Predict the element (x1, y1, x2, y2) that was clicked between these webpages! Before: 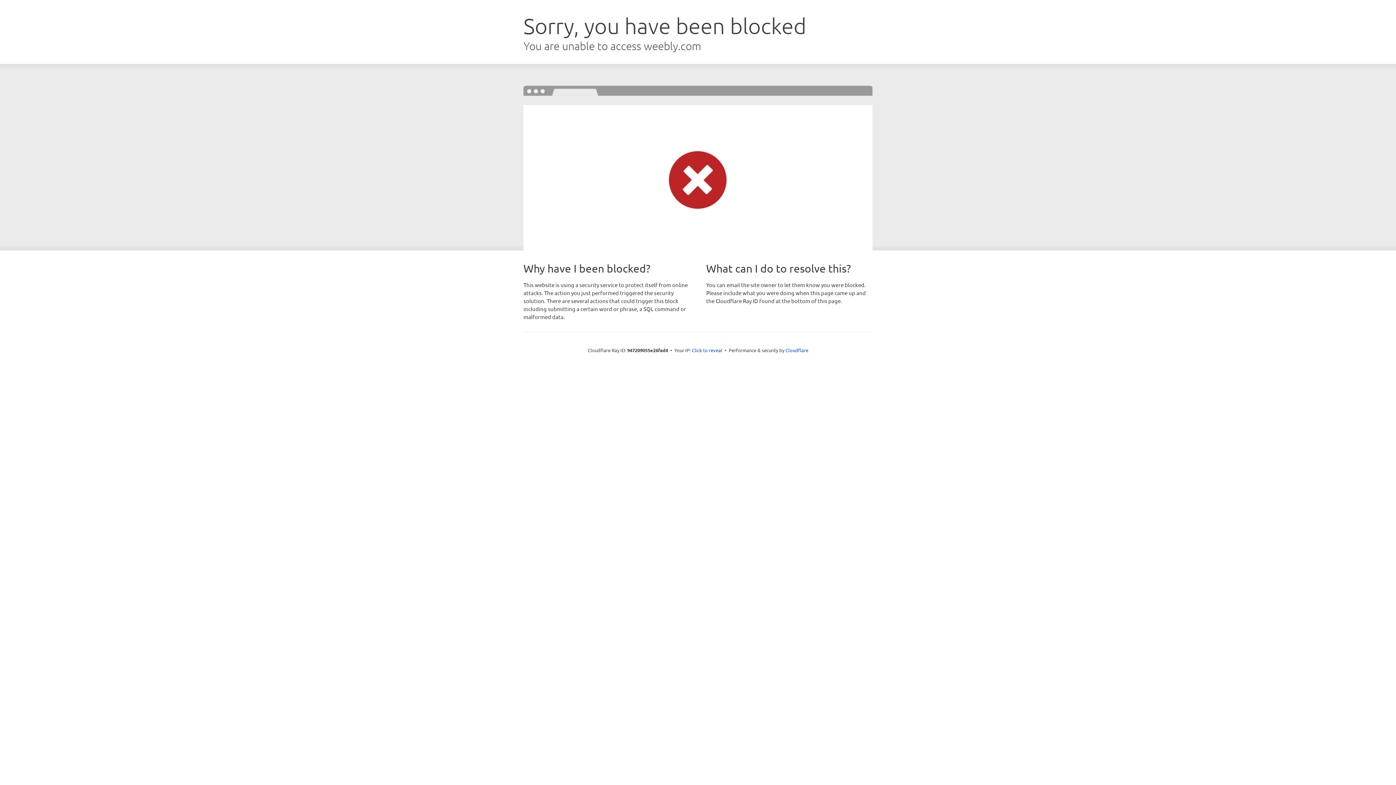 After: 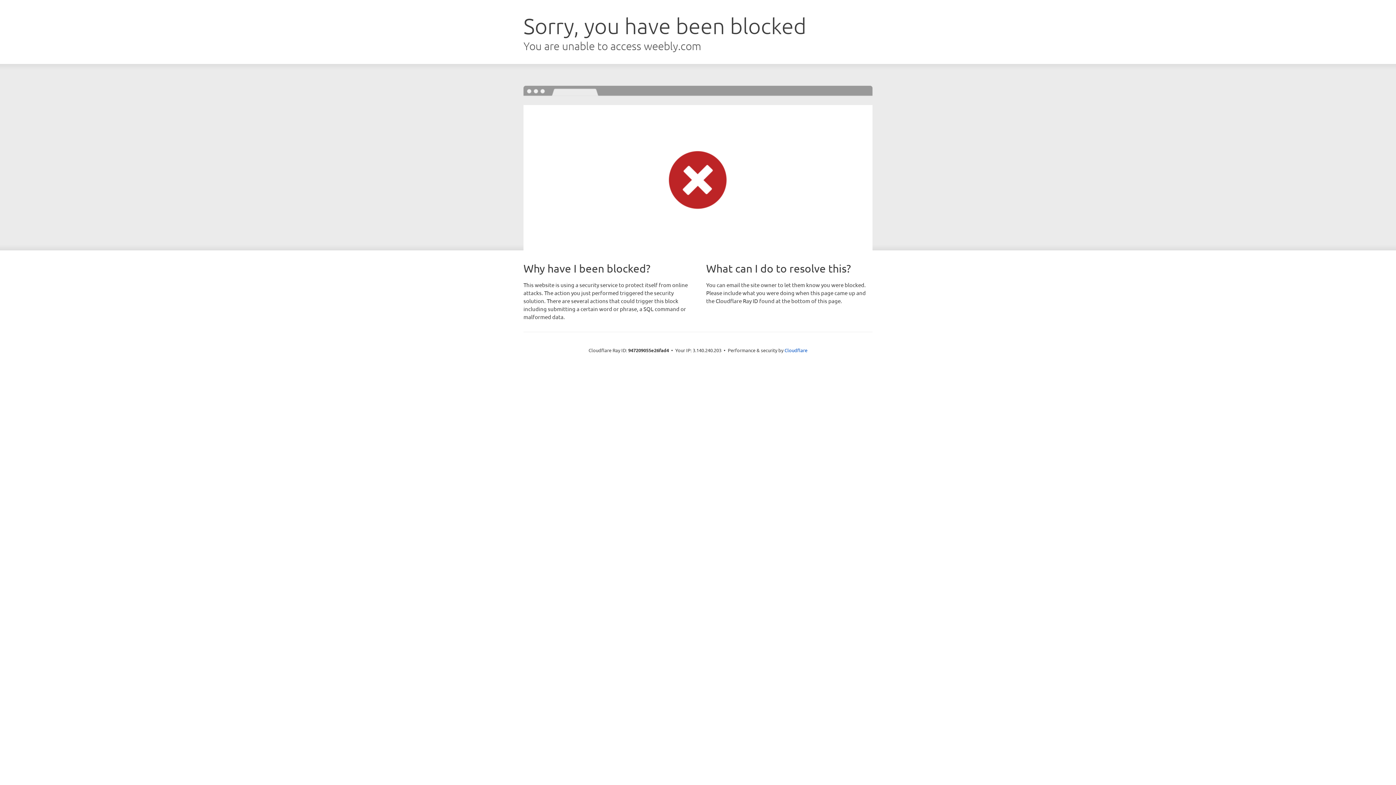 Action: label: Click to reveal bbox: (692, 346, 722, 353)